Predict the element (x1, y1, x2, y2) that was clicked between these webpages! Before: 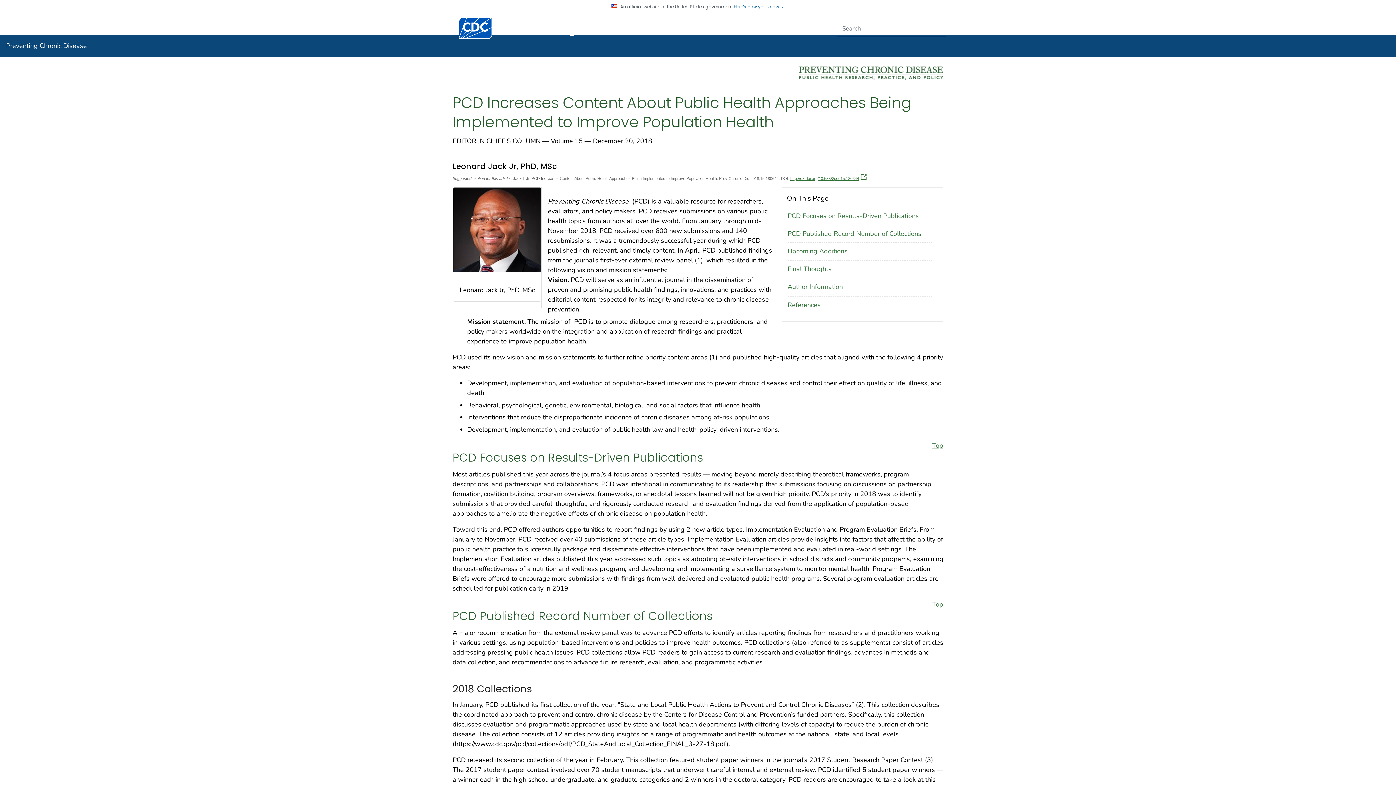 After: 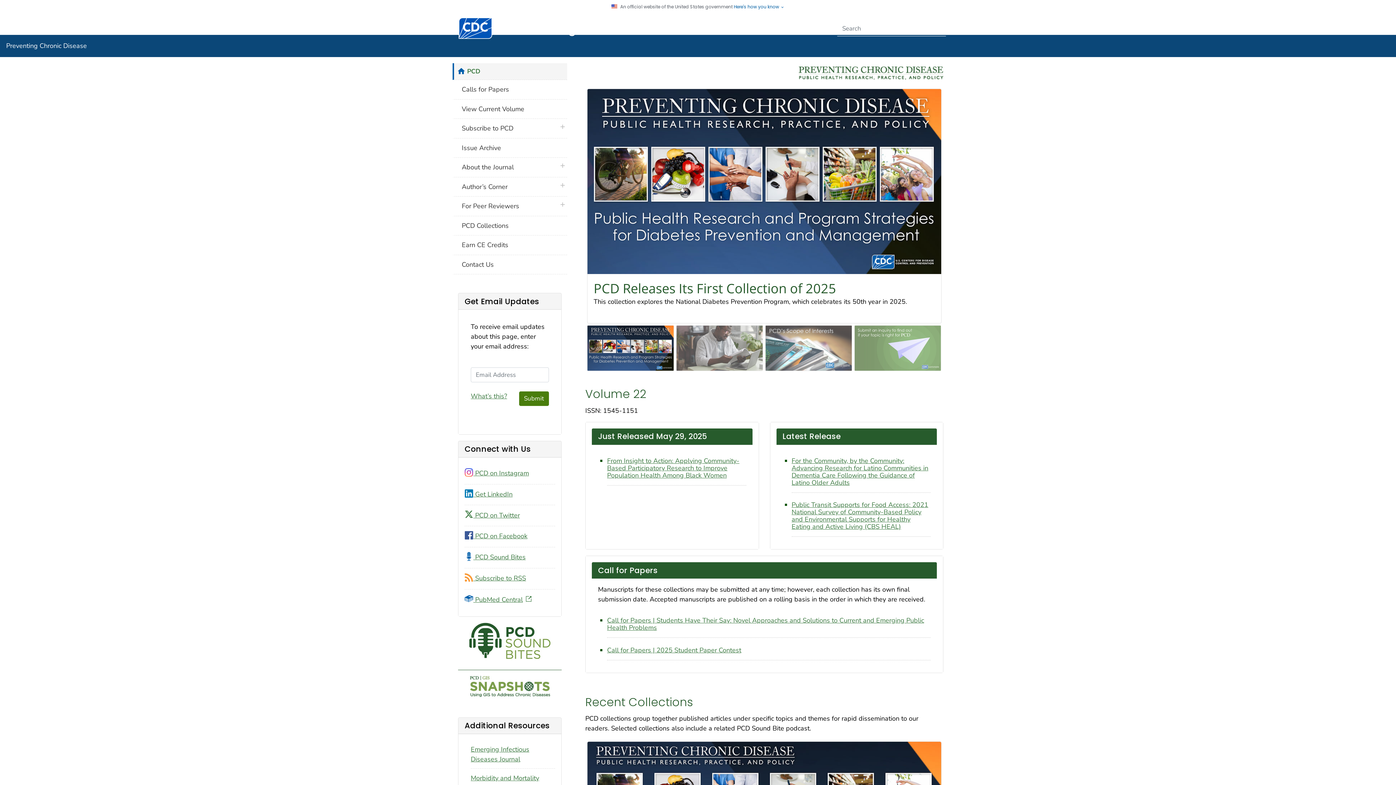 Action: label: Preventing Chronic Disease bbox: (6, 41, 86, 50)